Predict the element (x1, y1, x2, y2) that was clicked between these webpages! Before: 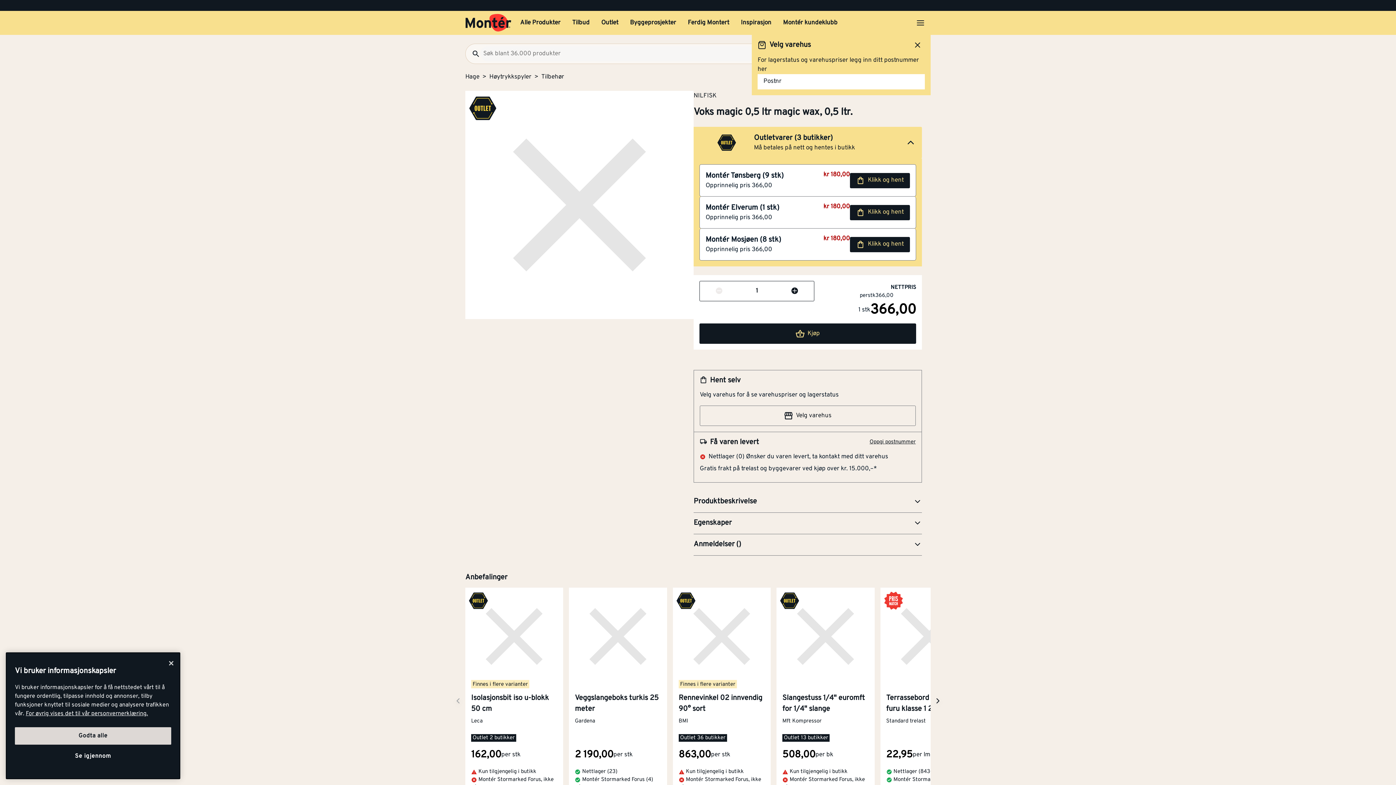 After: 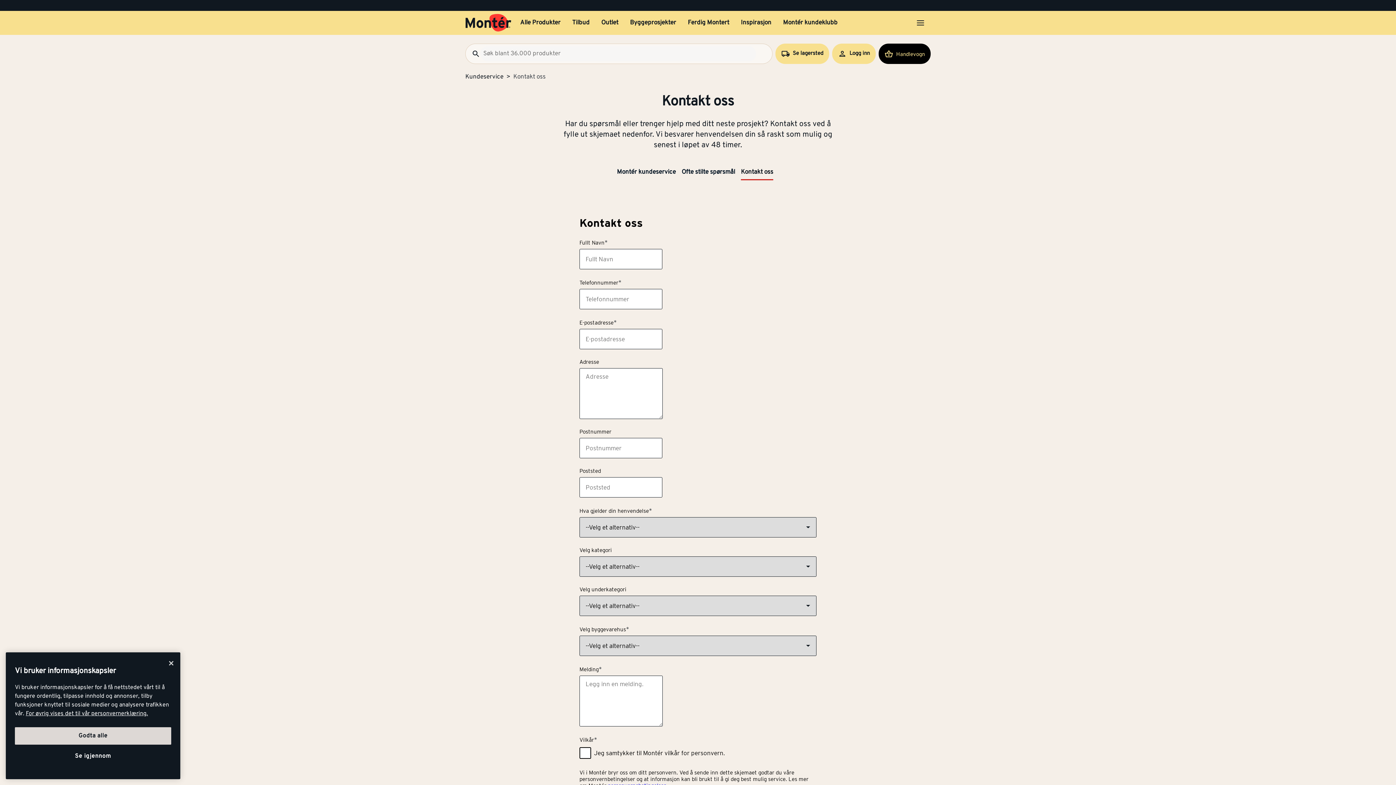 Action: label: Kontakt oss bbox: (560, 673, 638, 684)